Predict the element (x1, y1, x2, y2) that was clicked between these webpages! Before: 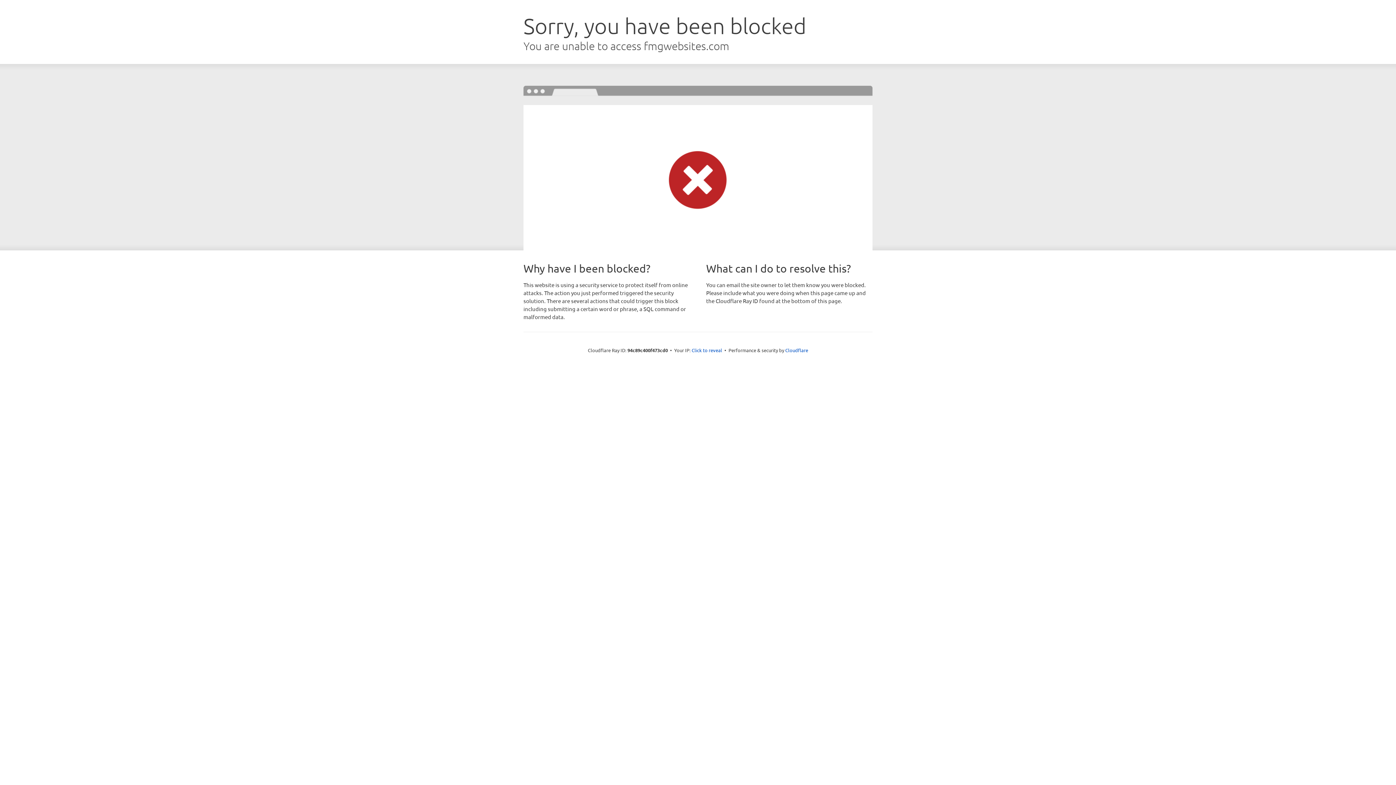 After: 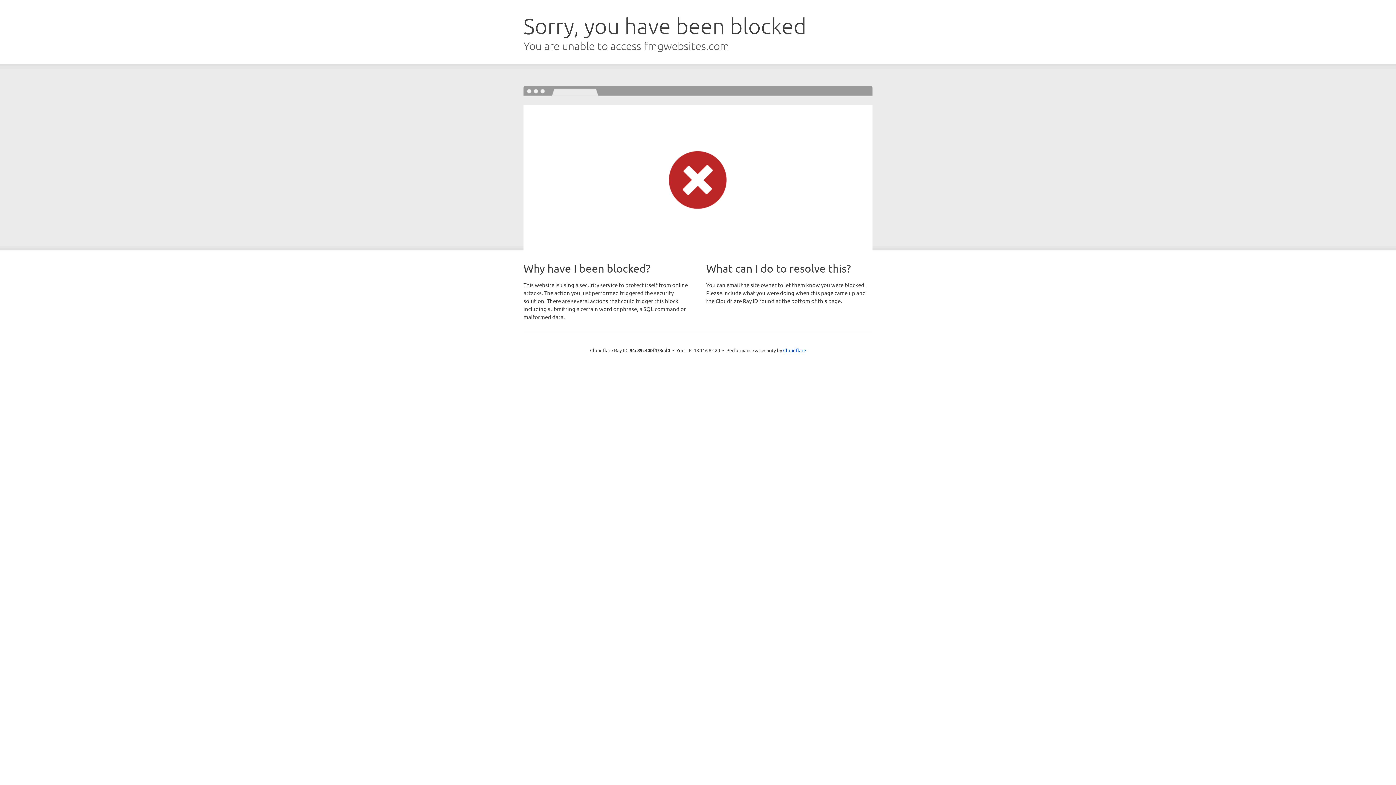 Action: label: Click to reveal bbox: (691, 346, 722, 353)